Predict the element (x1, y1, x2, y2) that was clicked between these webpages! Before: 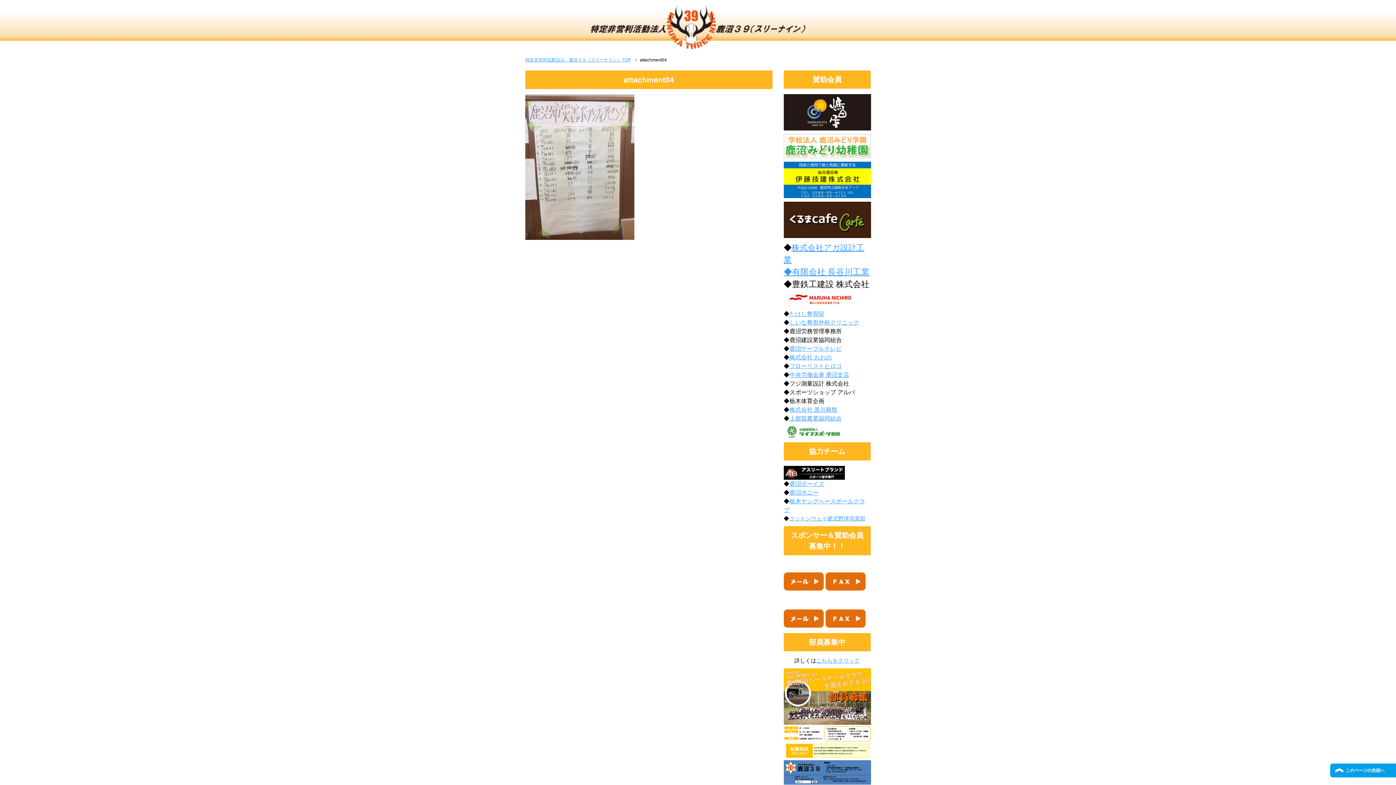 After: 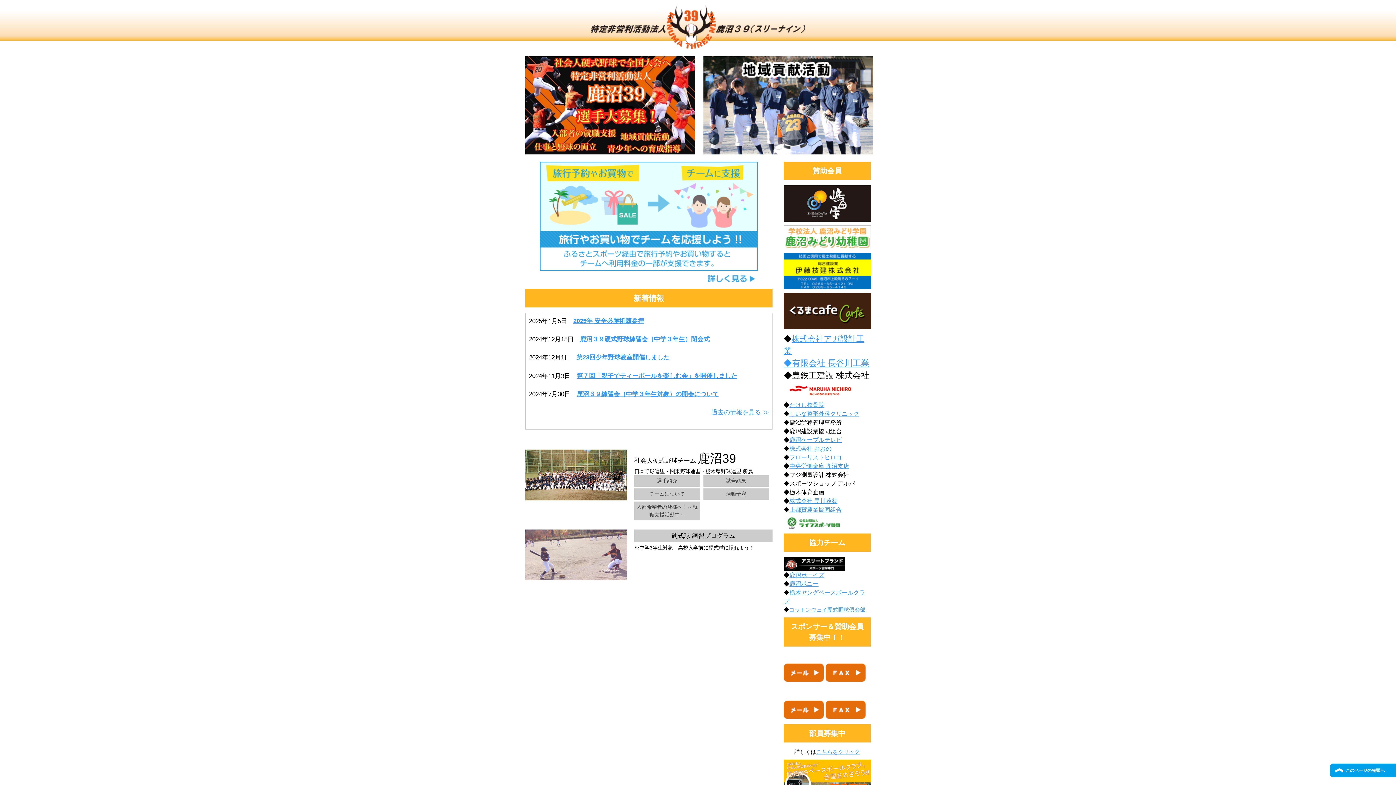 Action: bbox: (580, 45, 816, 50)